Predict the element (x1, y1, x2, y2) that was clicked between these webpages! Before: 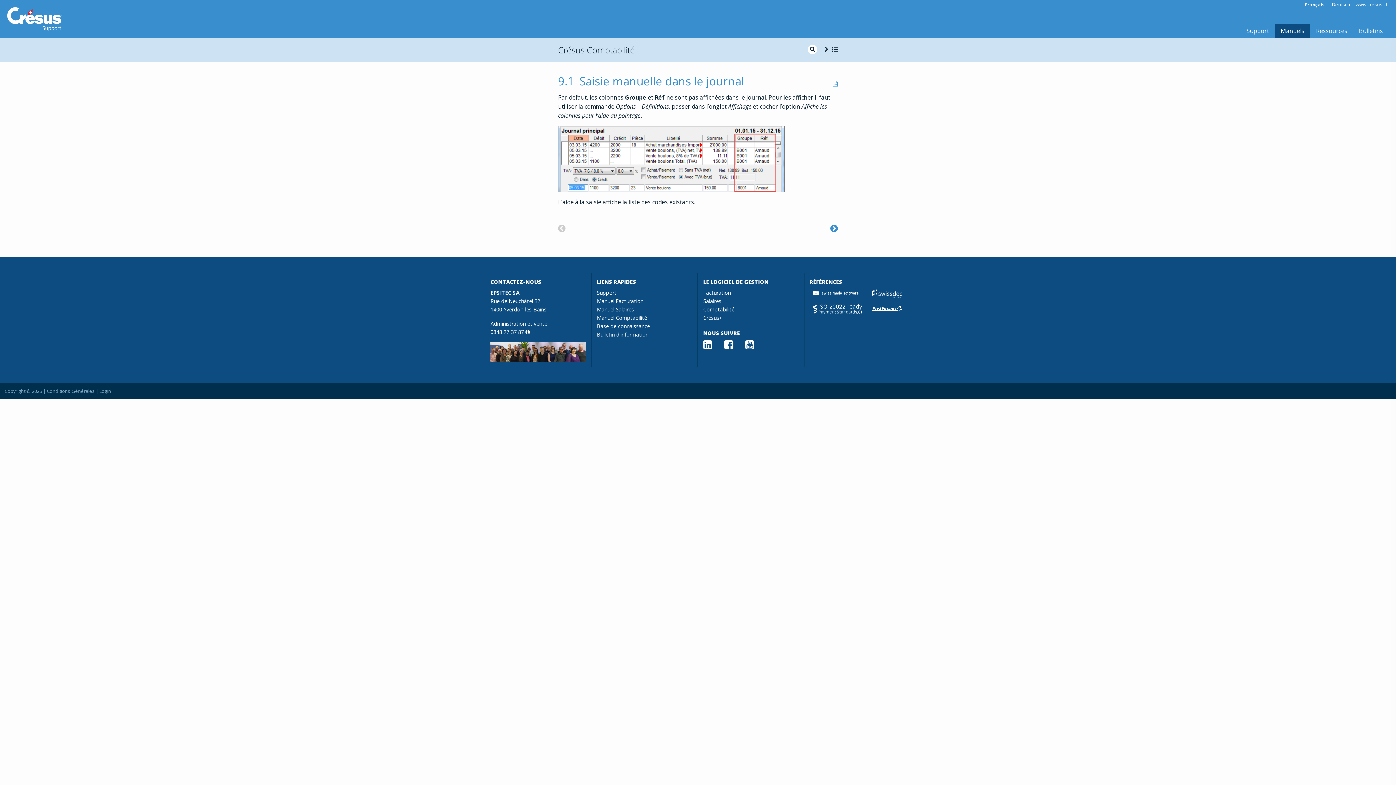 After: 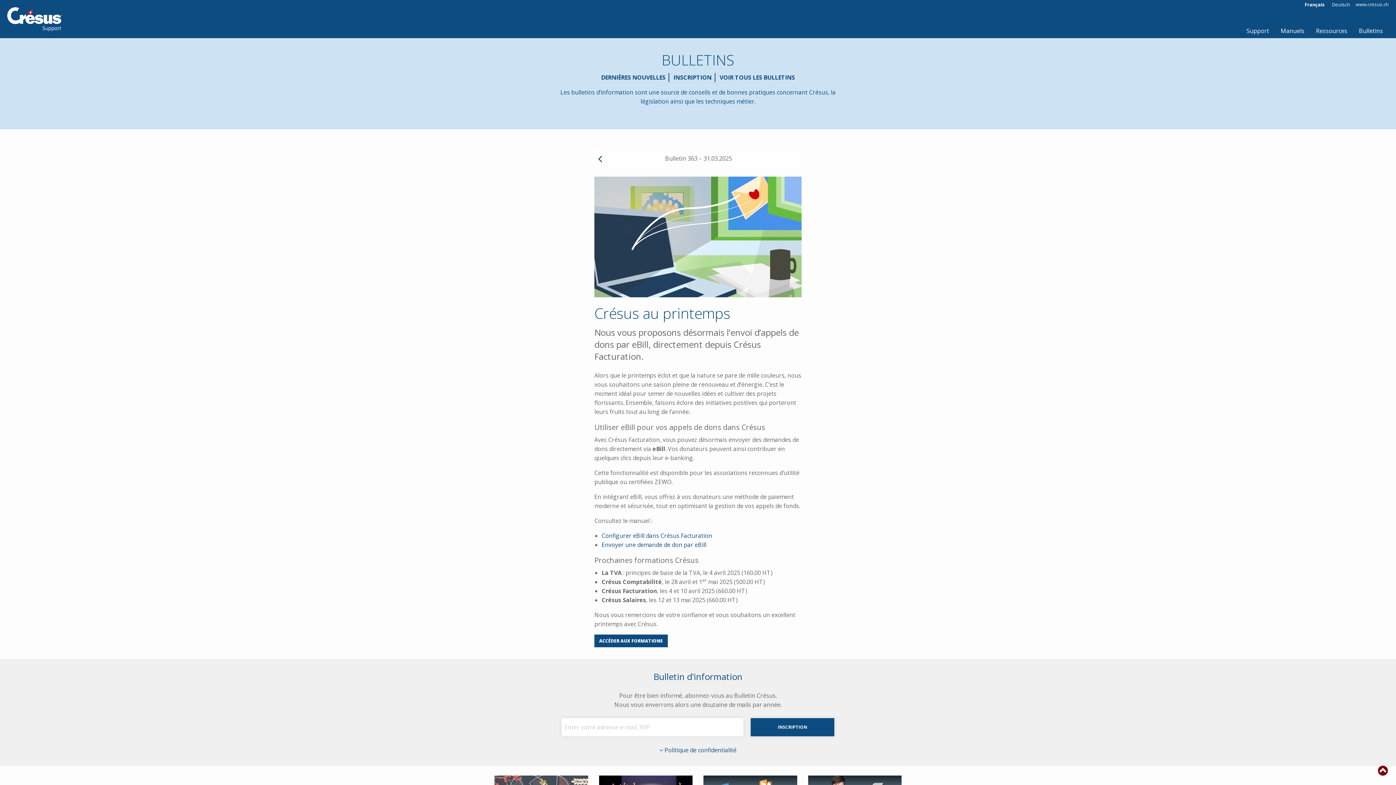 Action: bbox: (1353, 23, 1389, 38) label: Bulletins